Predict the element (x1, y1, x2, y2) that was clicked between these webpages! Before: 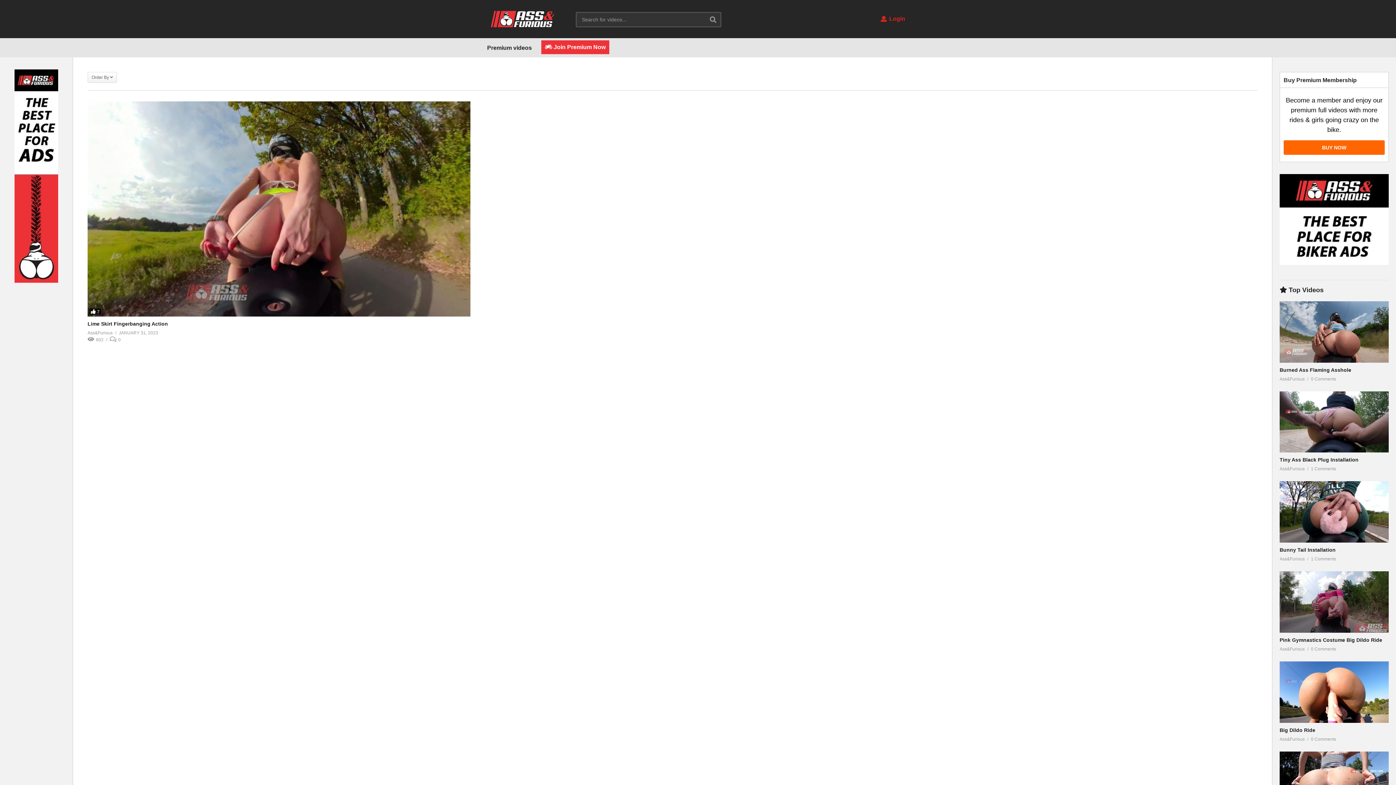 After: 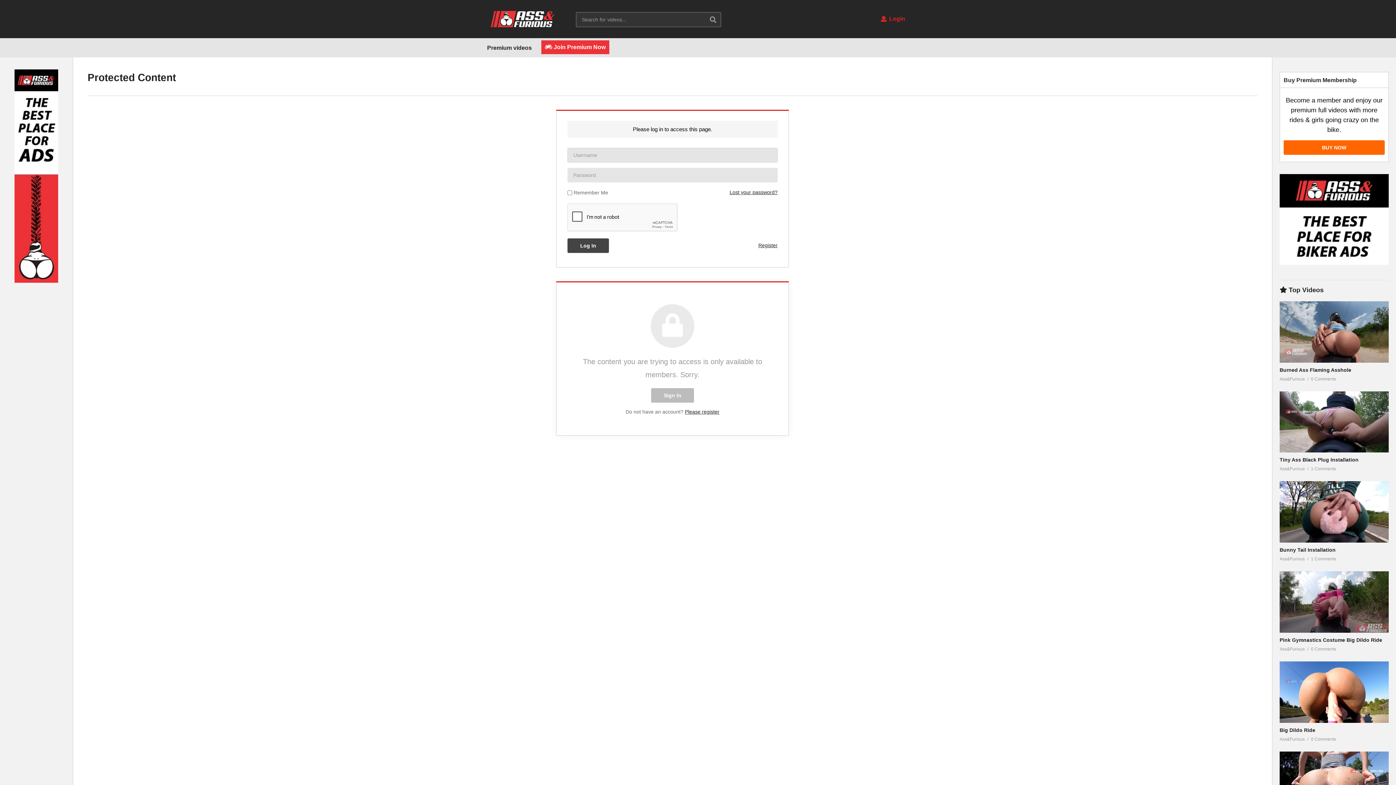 Action: bbox: (1280, 637, 1382, 643) label: Pink Gymnastics Costume Big Dildo Ride